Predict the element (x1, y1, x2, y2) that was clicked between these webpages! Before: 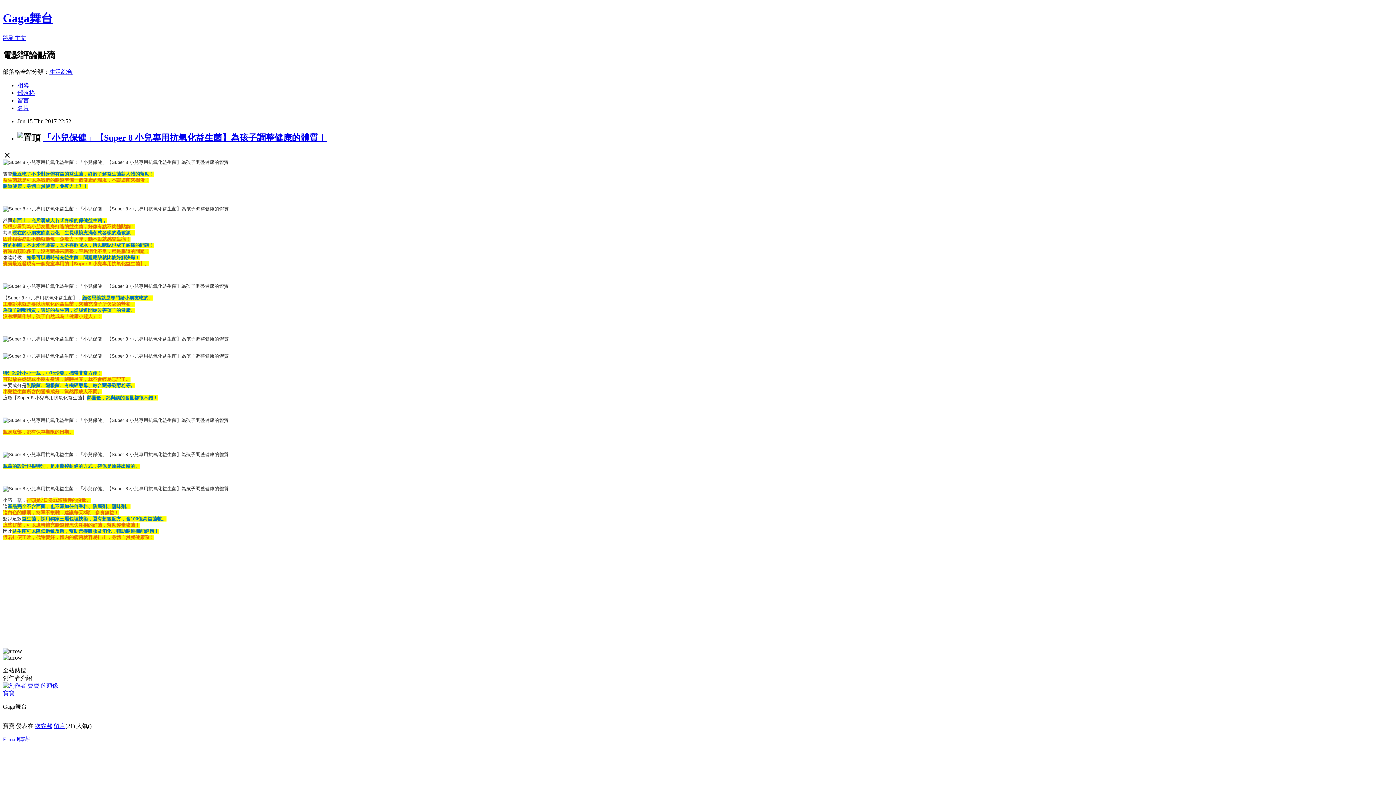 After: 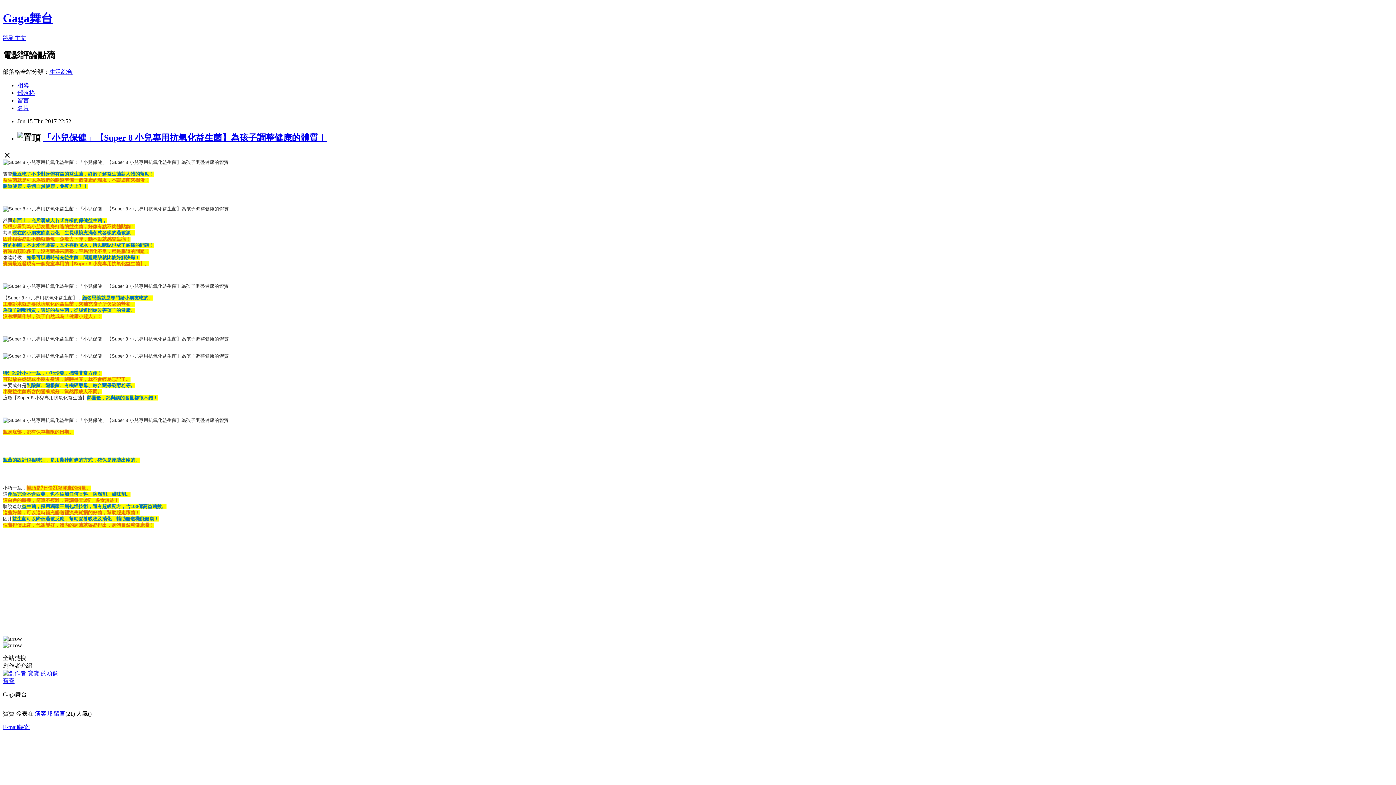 Action: label: 「小兒保健」【Super 8 小兒專用抗氧化益生菌】為孩子調整健康的體質！ bbox: (42, 132, 326, 142)